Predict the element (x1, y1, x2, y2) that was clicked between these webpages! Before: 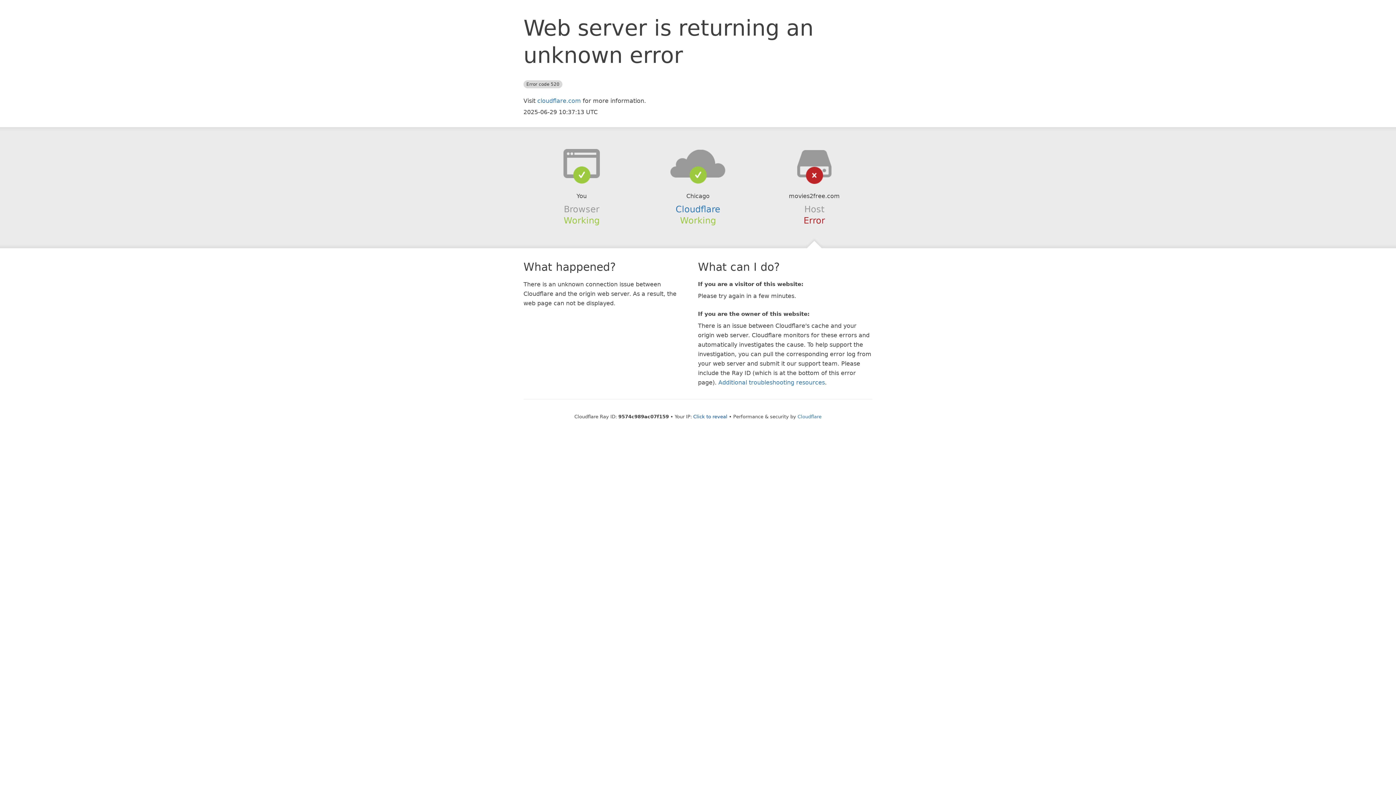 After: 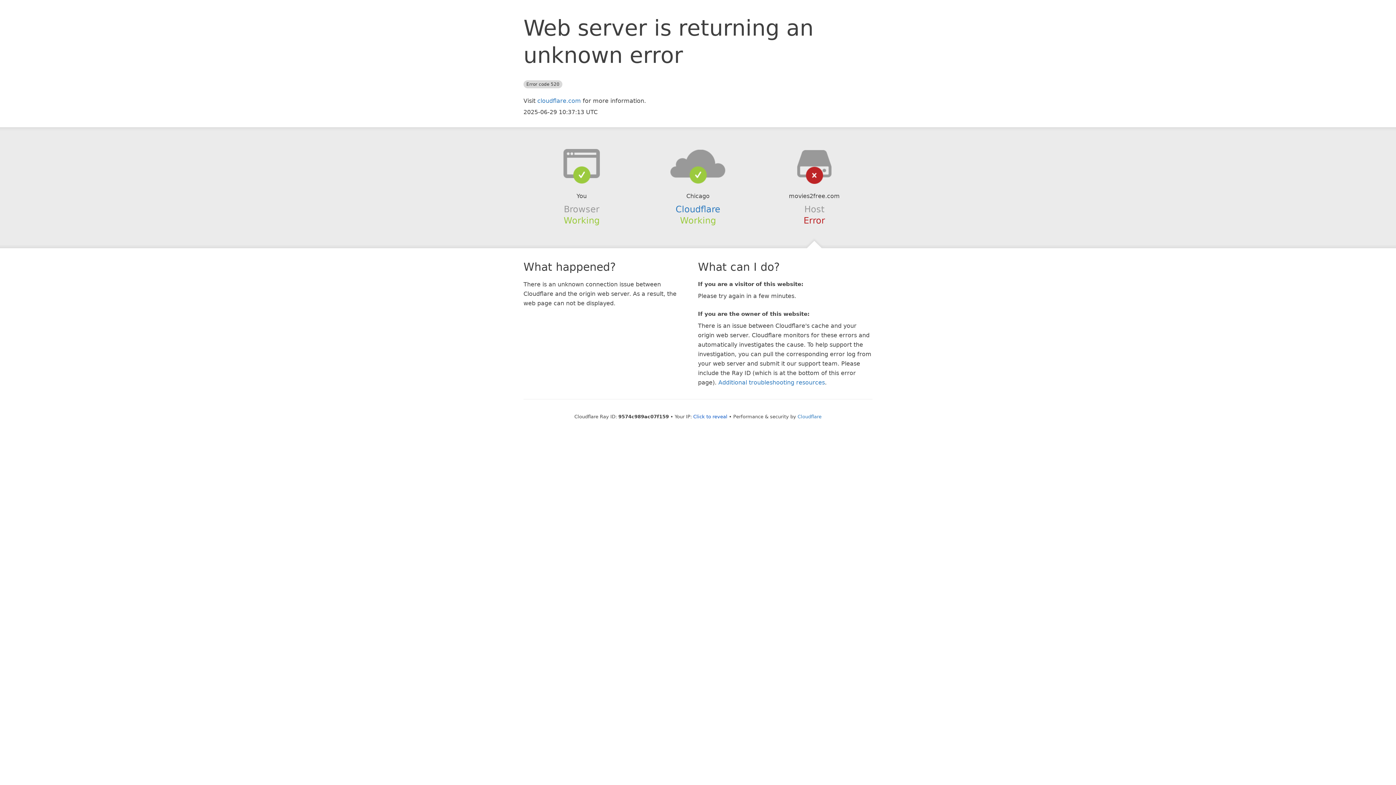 Action: bbox: (639, 148, 756, 178)